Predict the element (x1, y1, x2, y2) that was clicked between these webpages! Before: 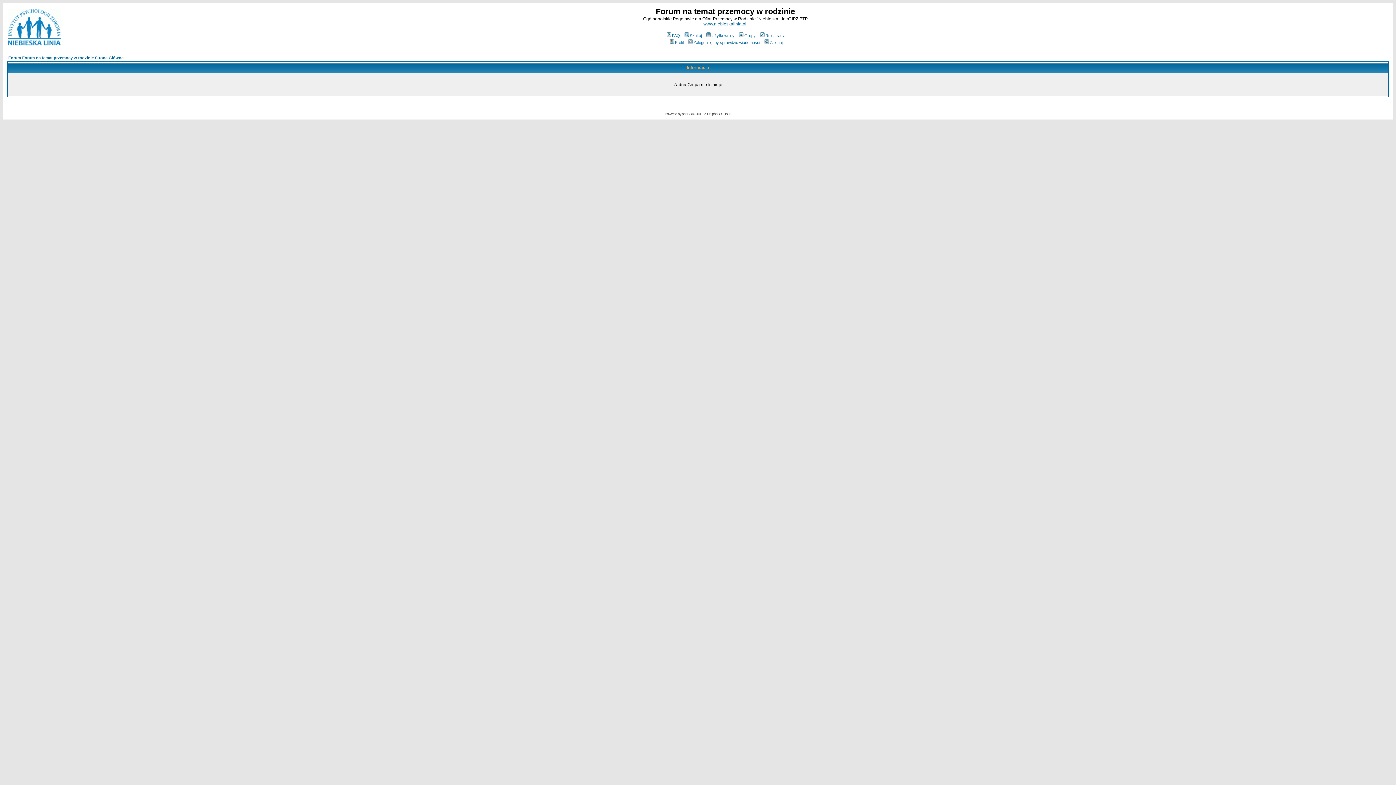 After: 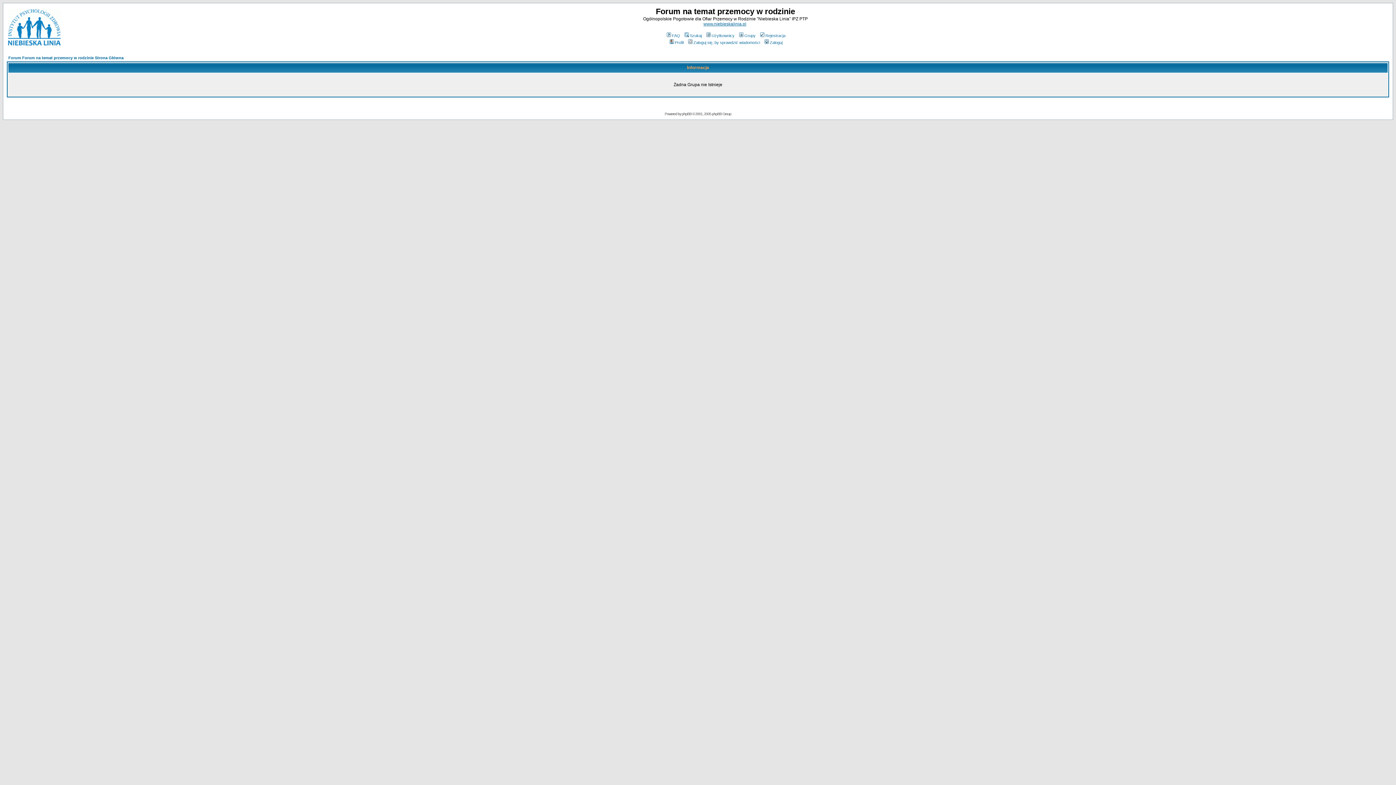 Action: bbox: (738, 33, 755, 37) label: Grupy